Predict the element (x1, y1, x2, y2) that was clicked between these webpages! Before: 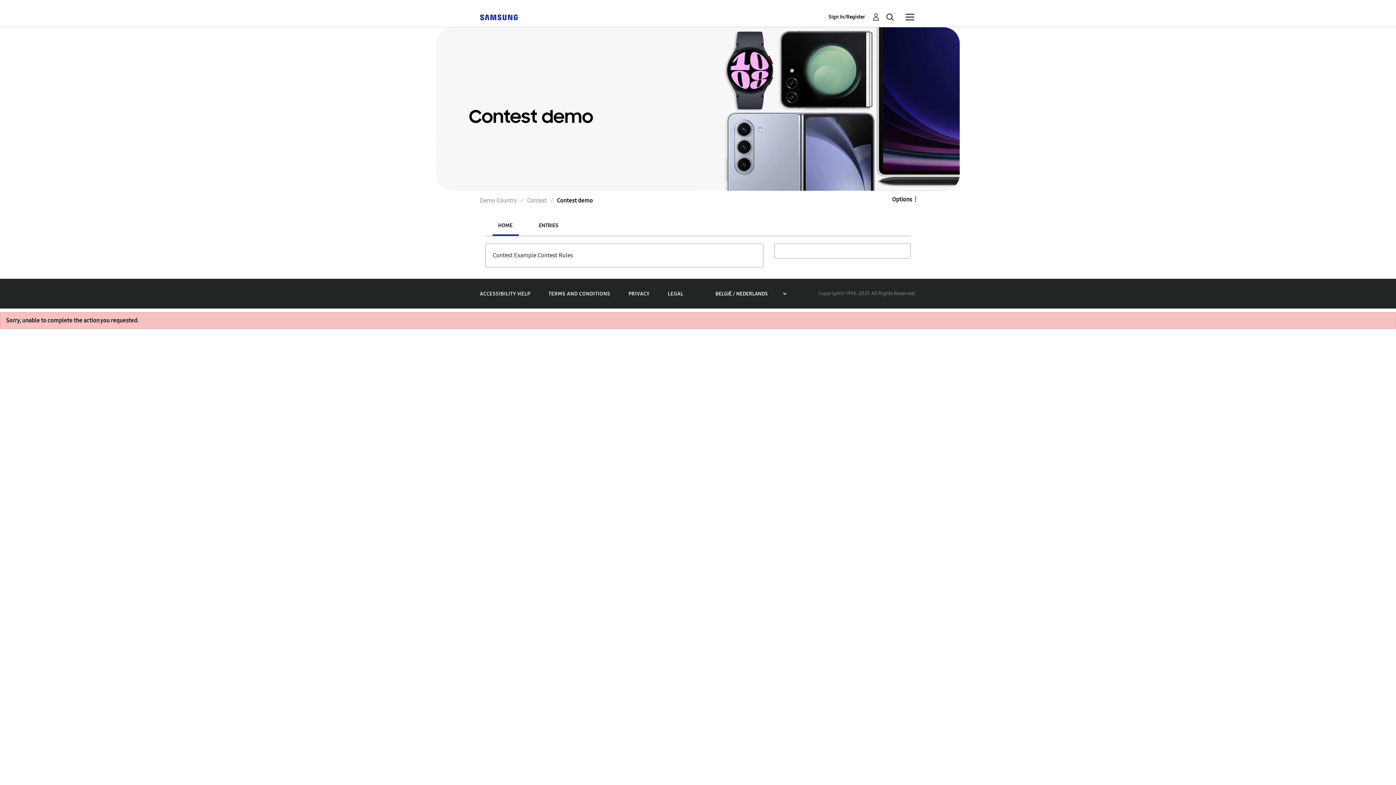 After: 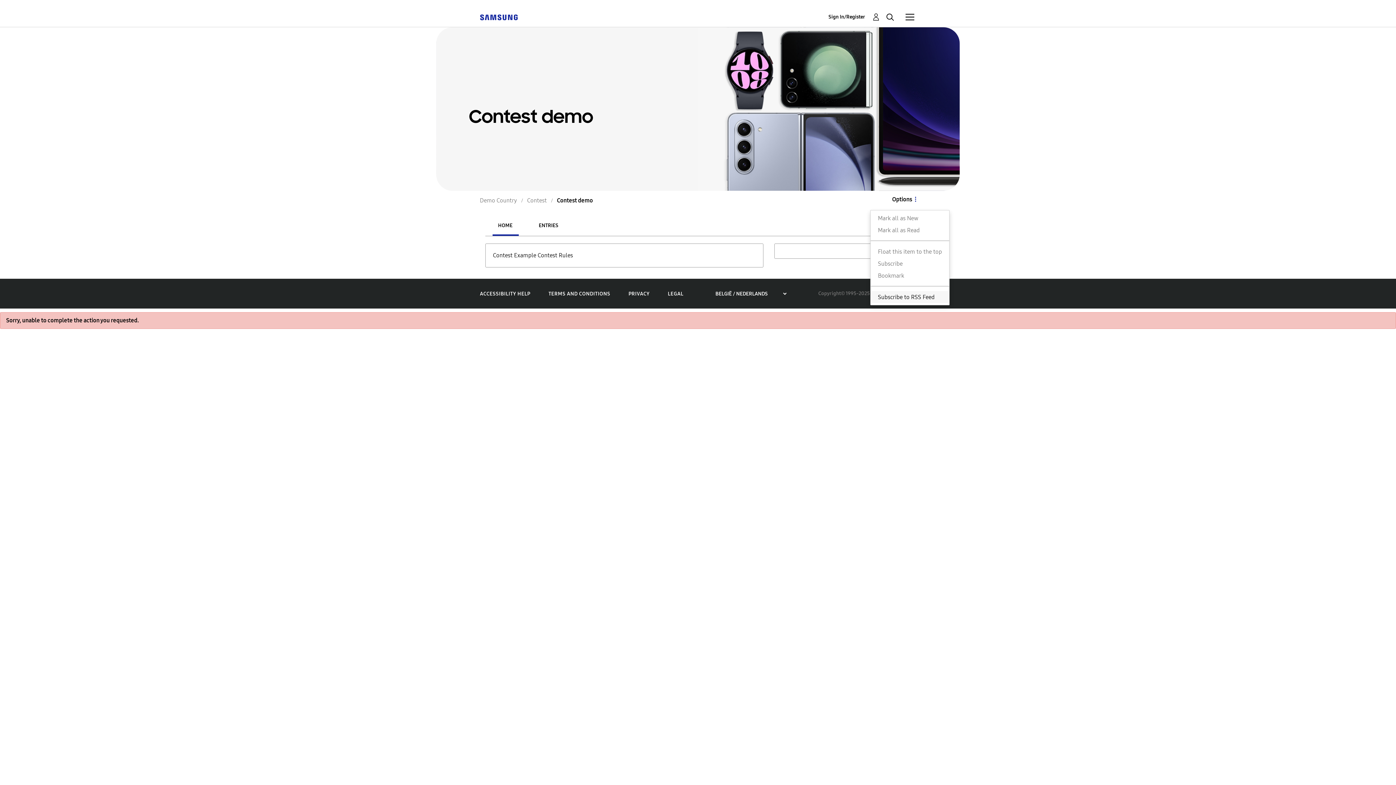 Action: label: Options bbox: (870, 194, 916, 203)